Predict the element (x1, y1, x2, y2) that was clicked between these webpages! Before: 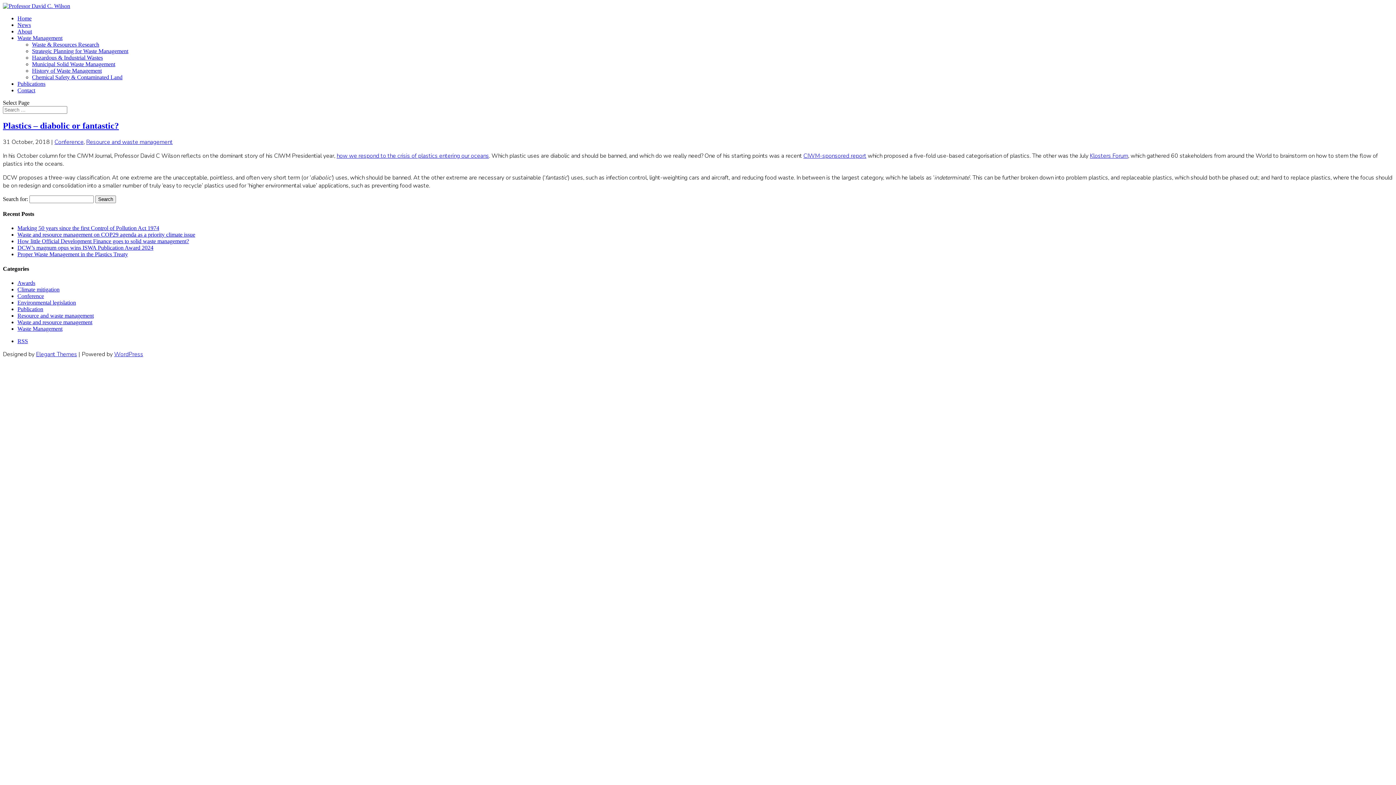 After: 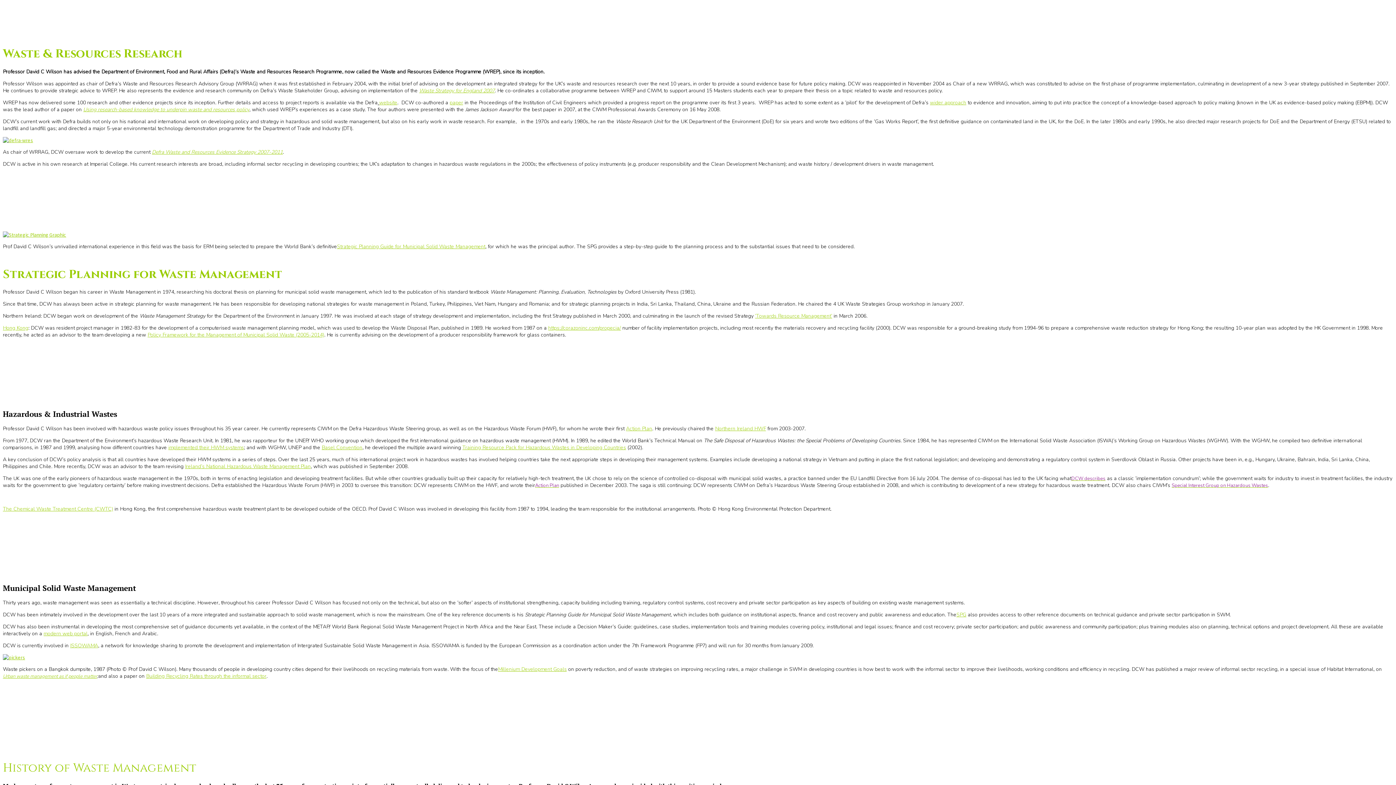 Action: label: Waste & Resources Research bbox: (32, 41, 99, 47)